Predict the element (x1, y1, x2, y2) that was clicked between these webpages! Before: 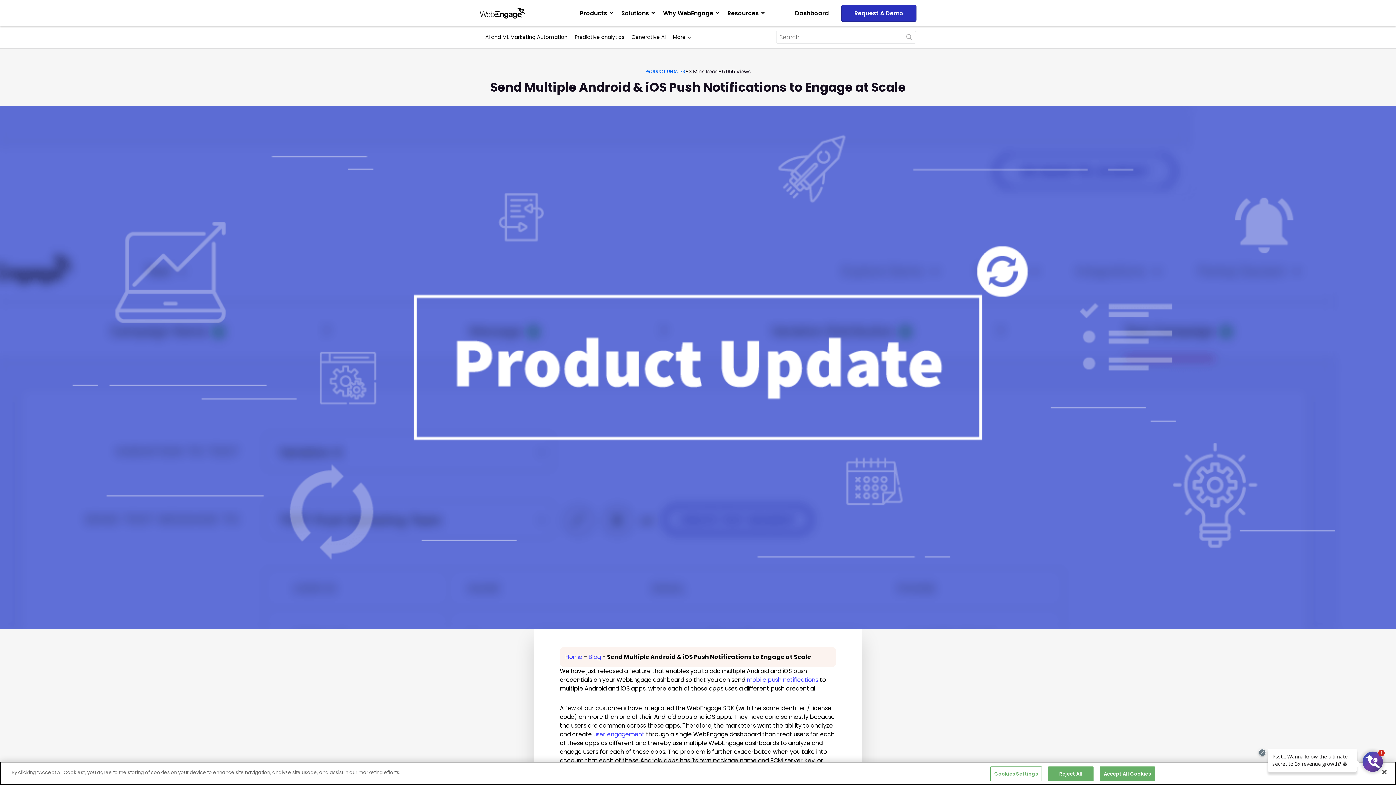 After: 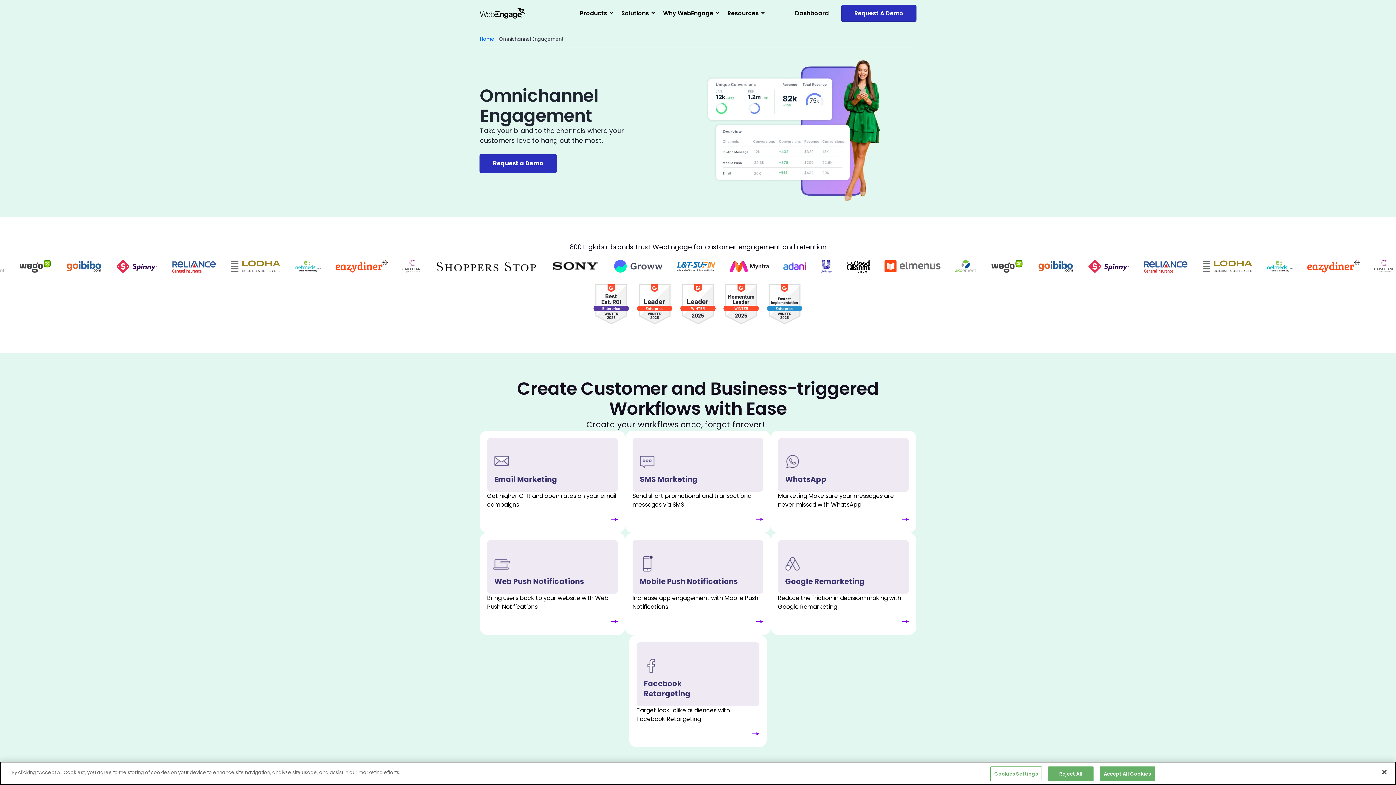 Action: label: user engagement bbox: (593, 730, 644, 738)